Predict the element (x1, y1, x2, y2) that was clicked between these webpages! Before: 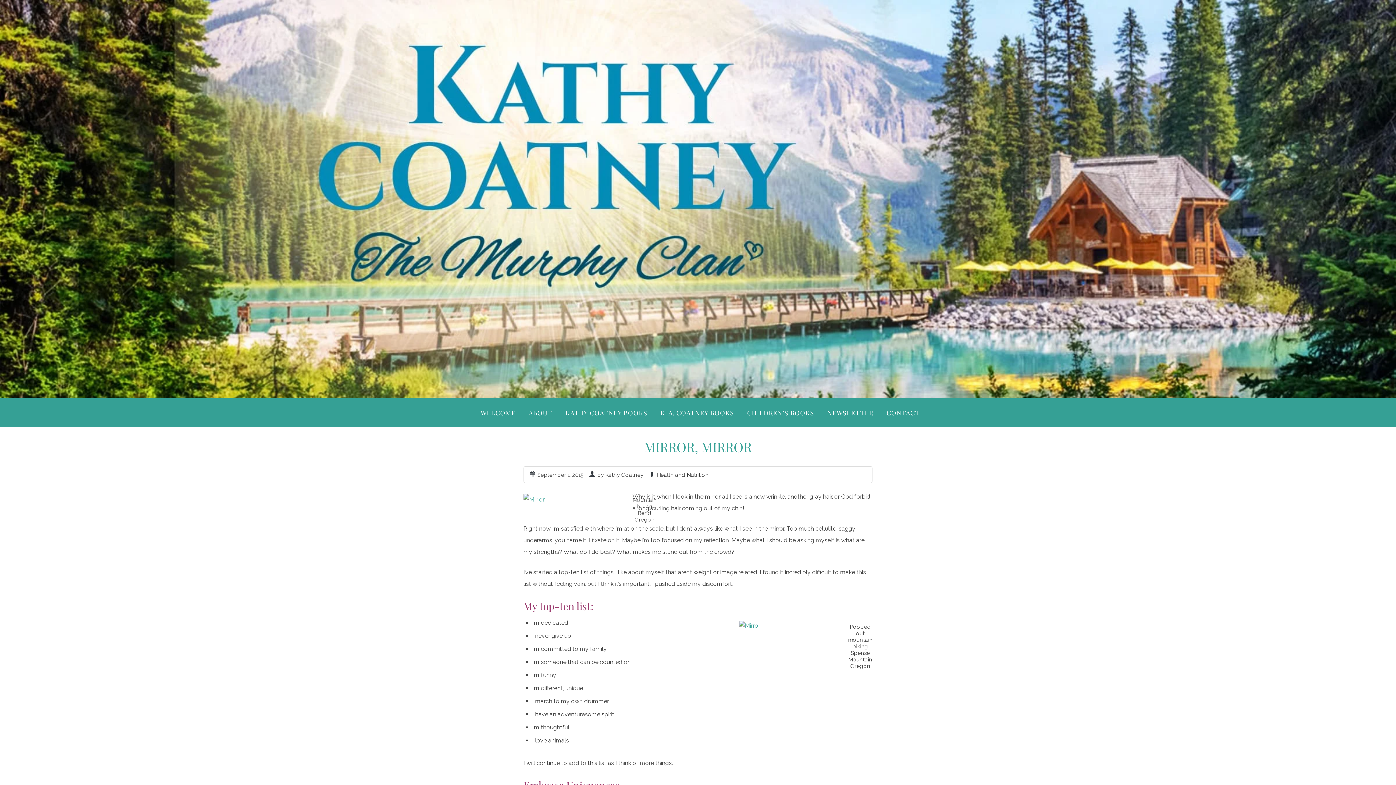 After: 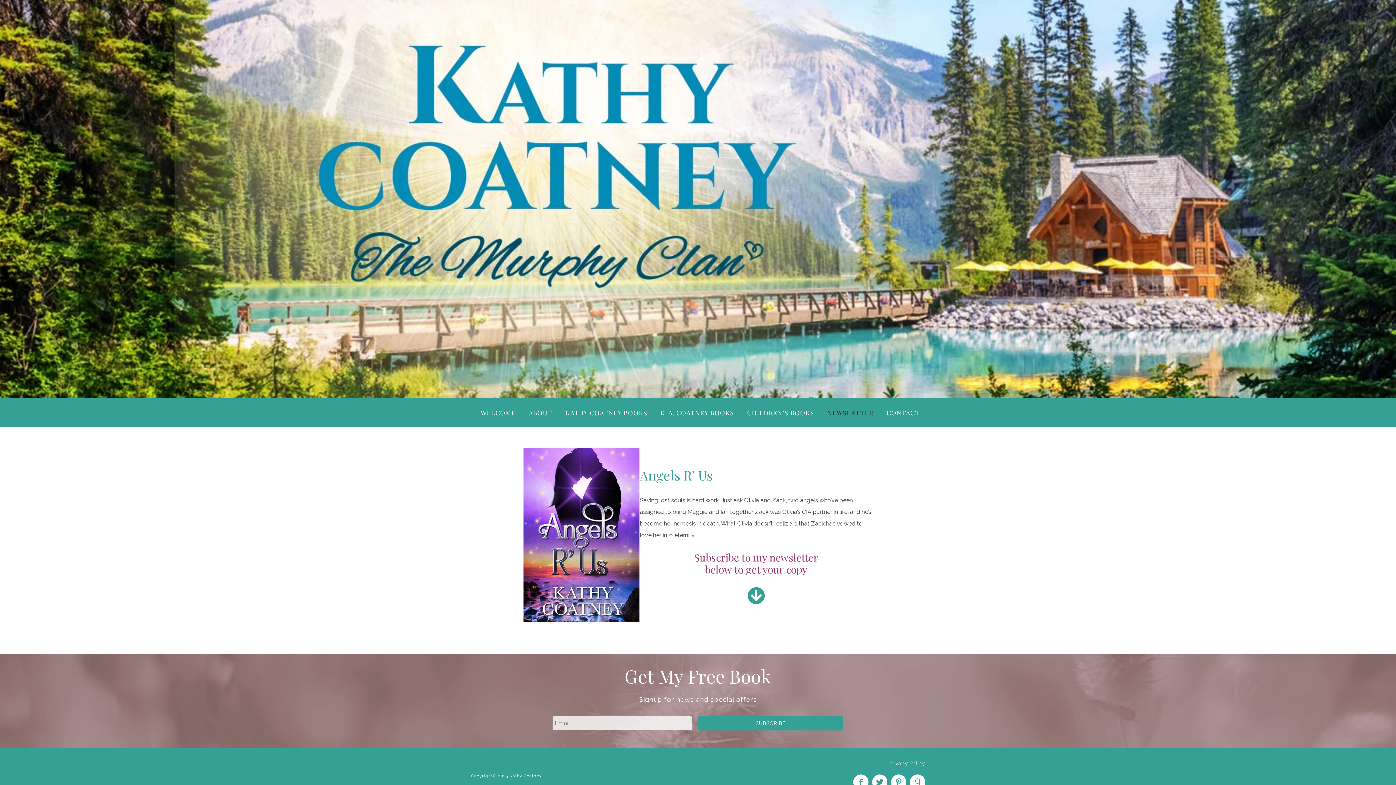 Action: bbox: (821, 405, 879, 420) label: NEWSLETTER